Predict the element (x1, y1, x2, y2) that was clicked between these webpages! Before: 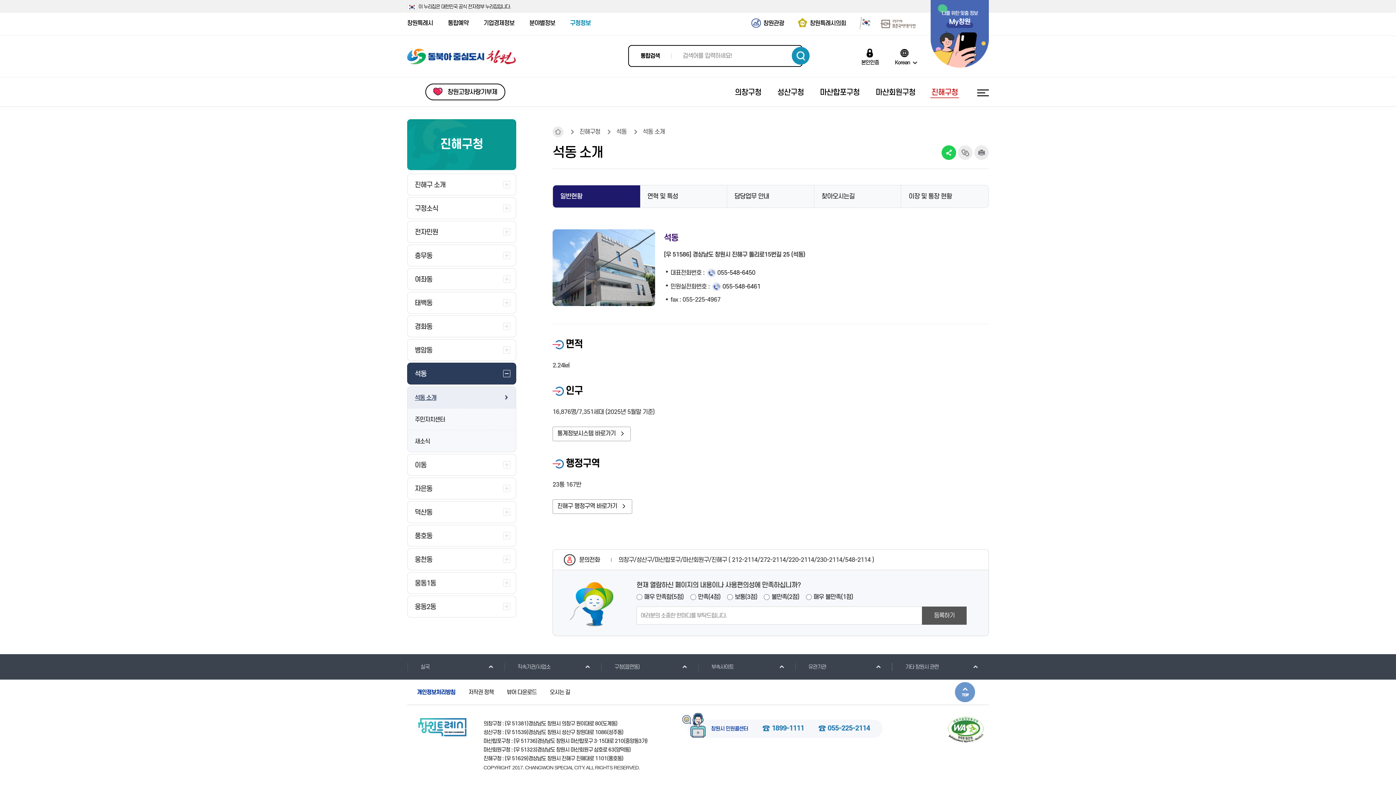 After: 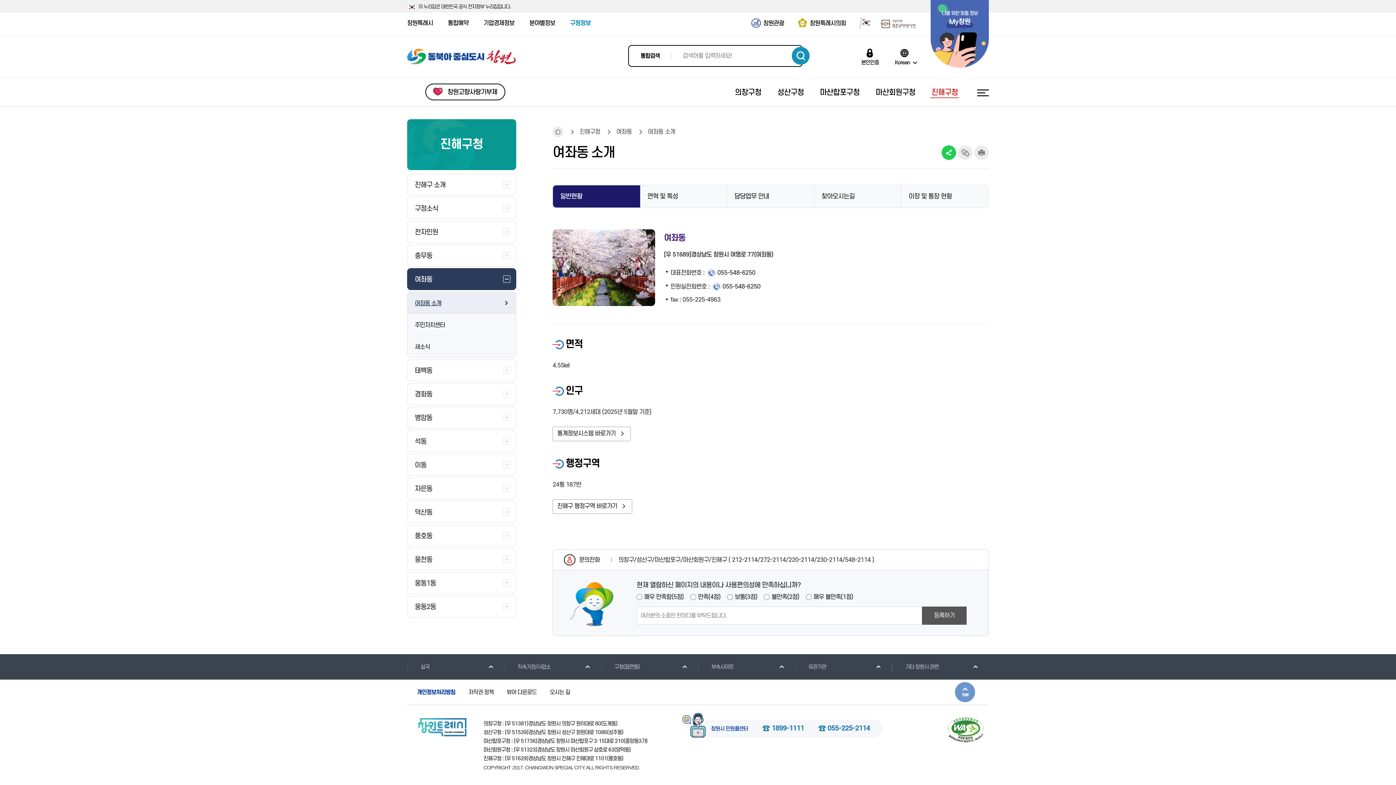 Action: bbox: (407, 268, 516, 290) label: 여좌동